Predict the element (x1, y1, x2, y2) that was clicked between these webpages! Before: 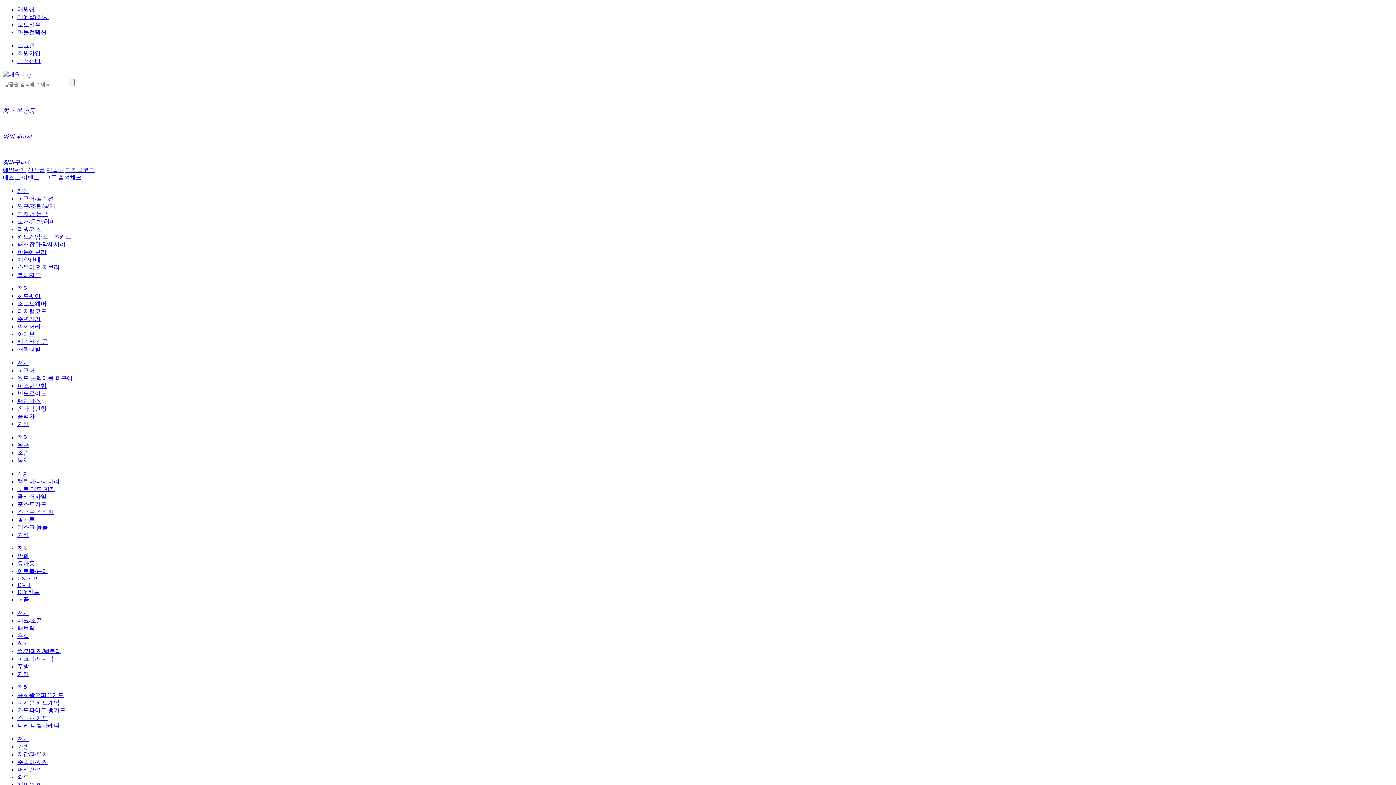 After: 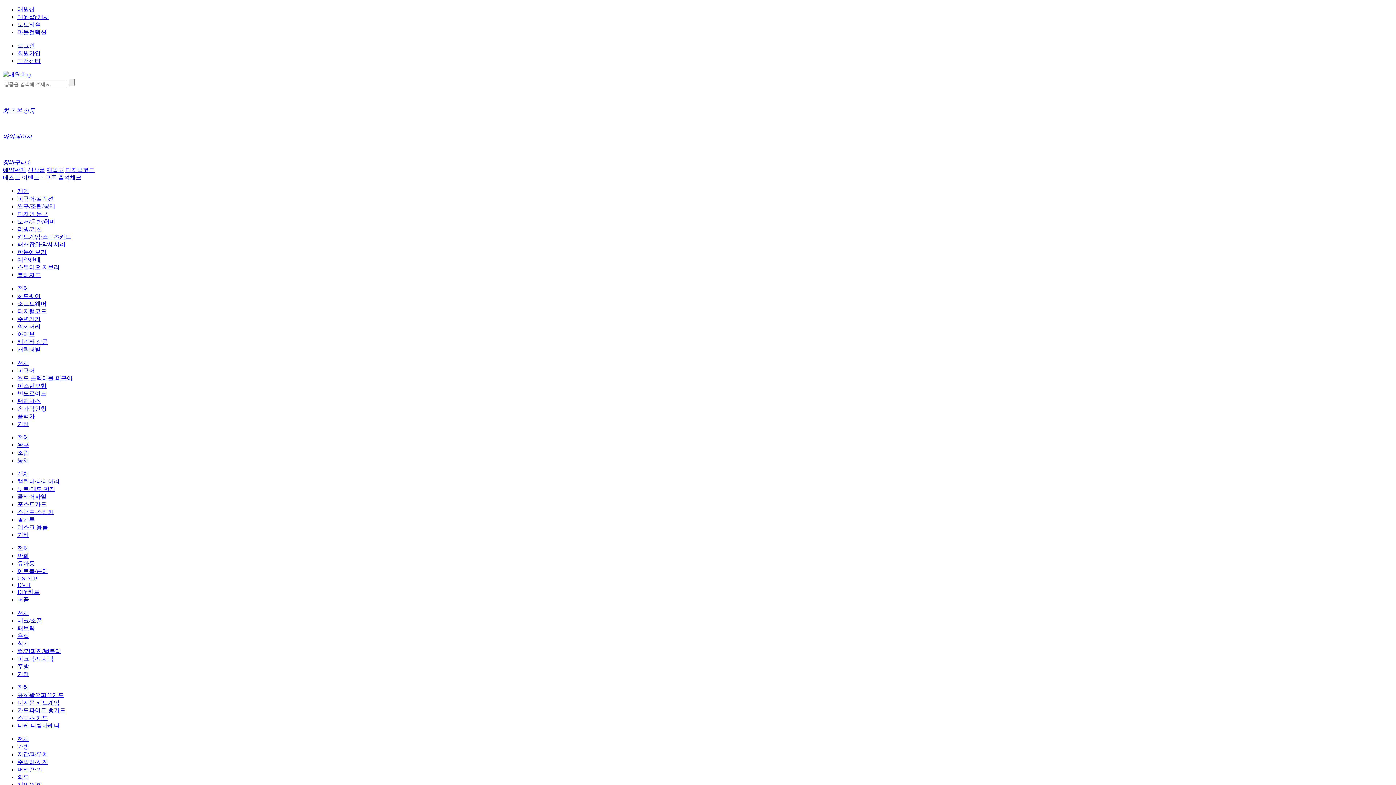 Action: bbox: (17, 272, 40, 278) label: 블리자드